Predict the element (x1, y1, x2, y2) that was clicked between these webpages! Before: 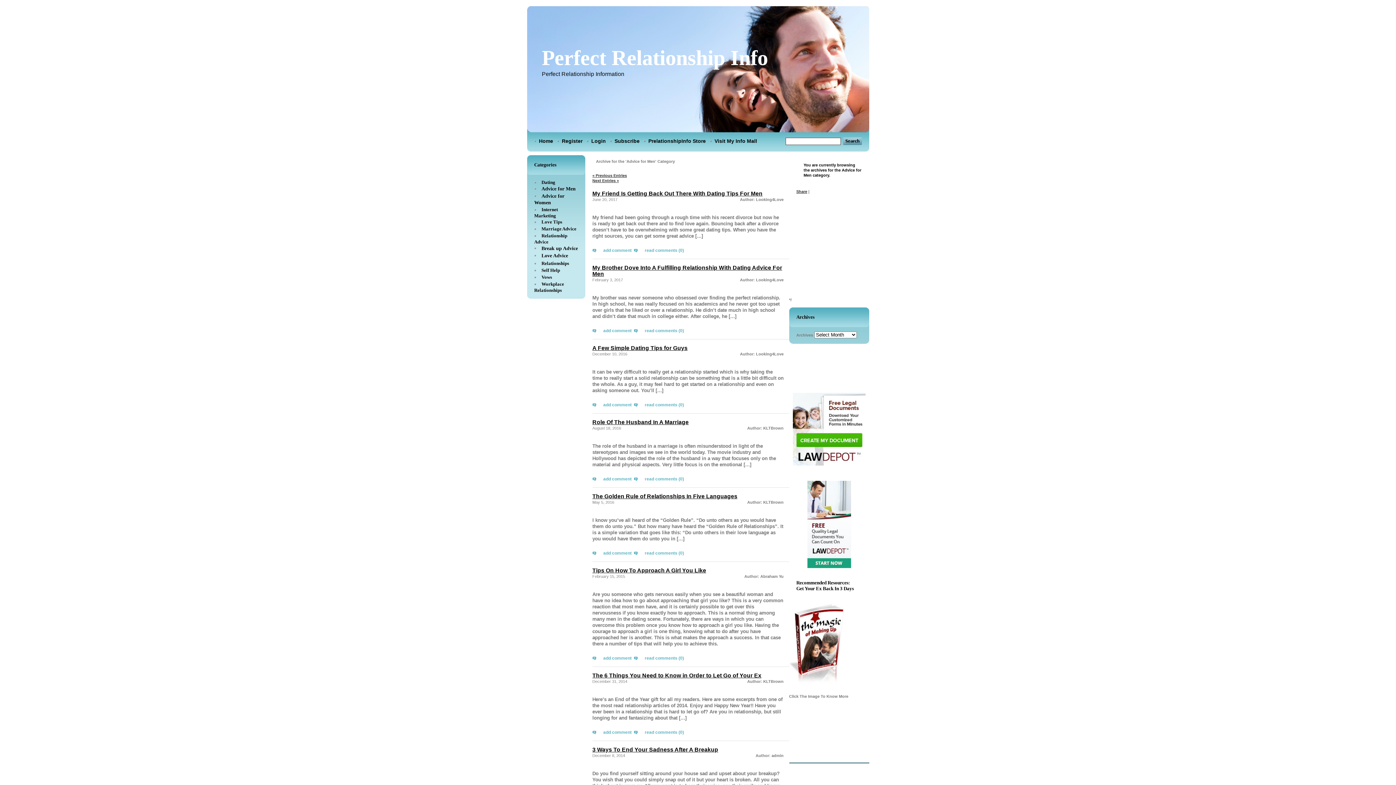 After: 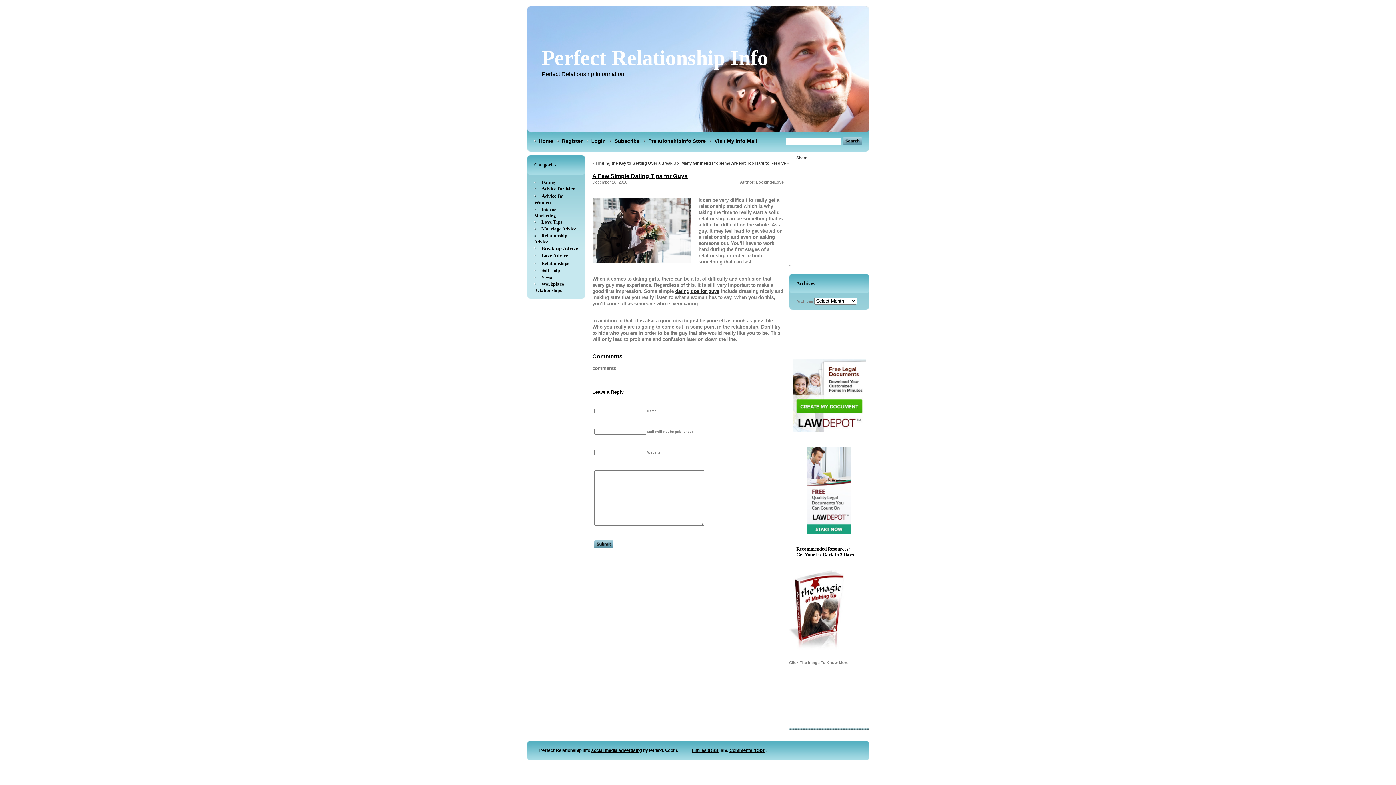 Action: label: A Few Simple Dating Tips for Guys bbox: (592, 345, 687, 351)